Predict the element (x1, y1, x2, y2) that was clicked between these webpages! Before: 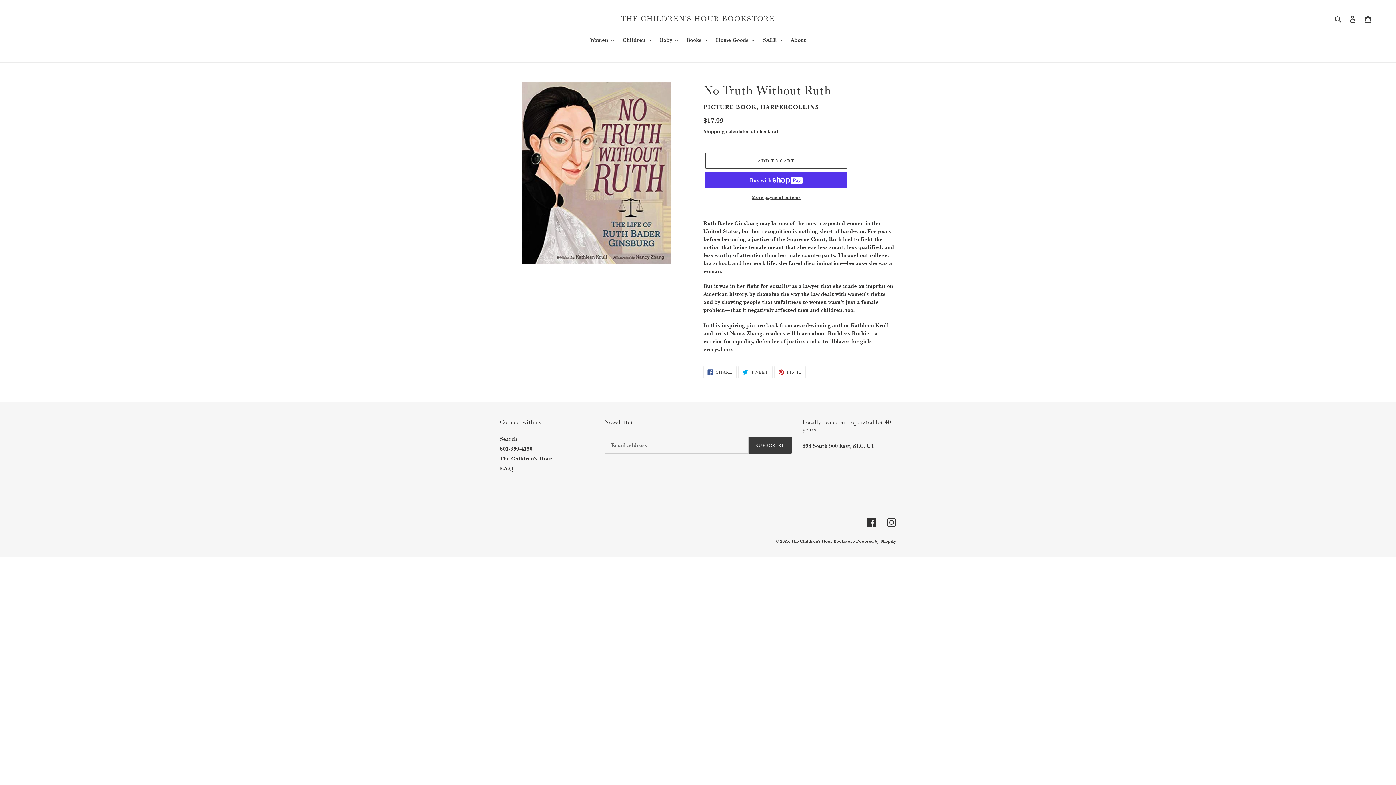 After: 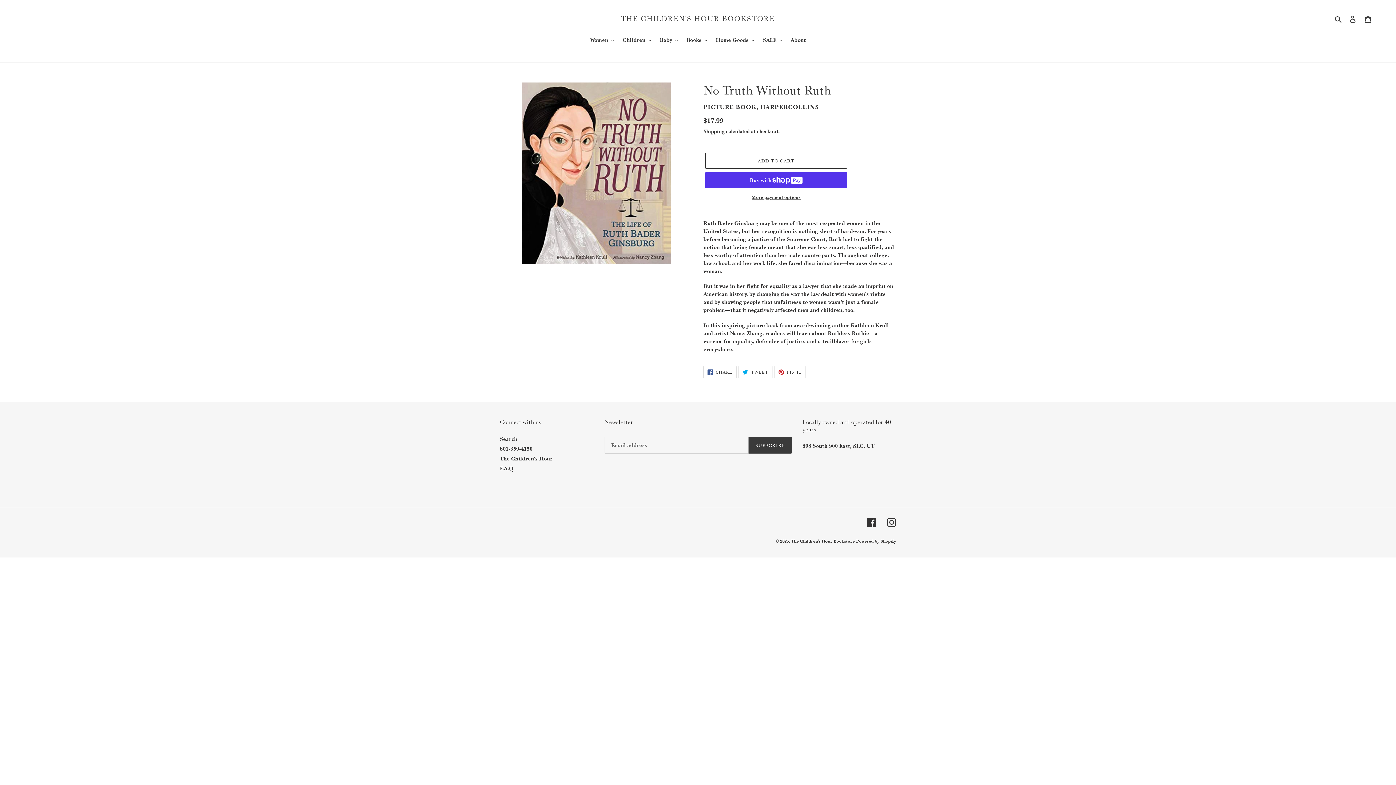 Action: label:  SHARE
SHARE ON FACEBOOK bbox: (703, 366, 736, 378)